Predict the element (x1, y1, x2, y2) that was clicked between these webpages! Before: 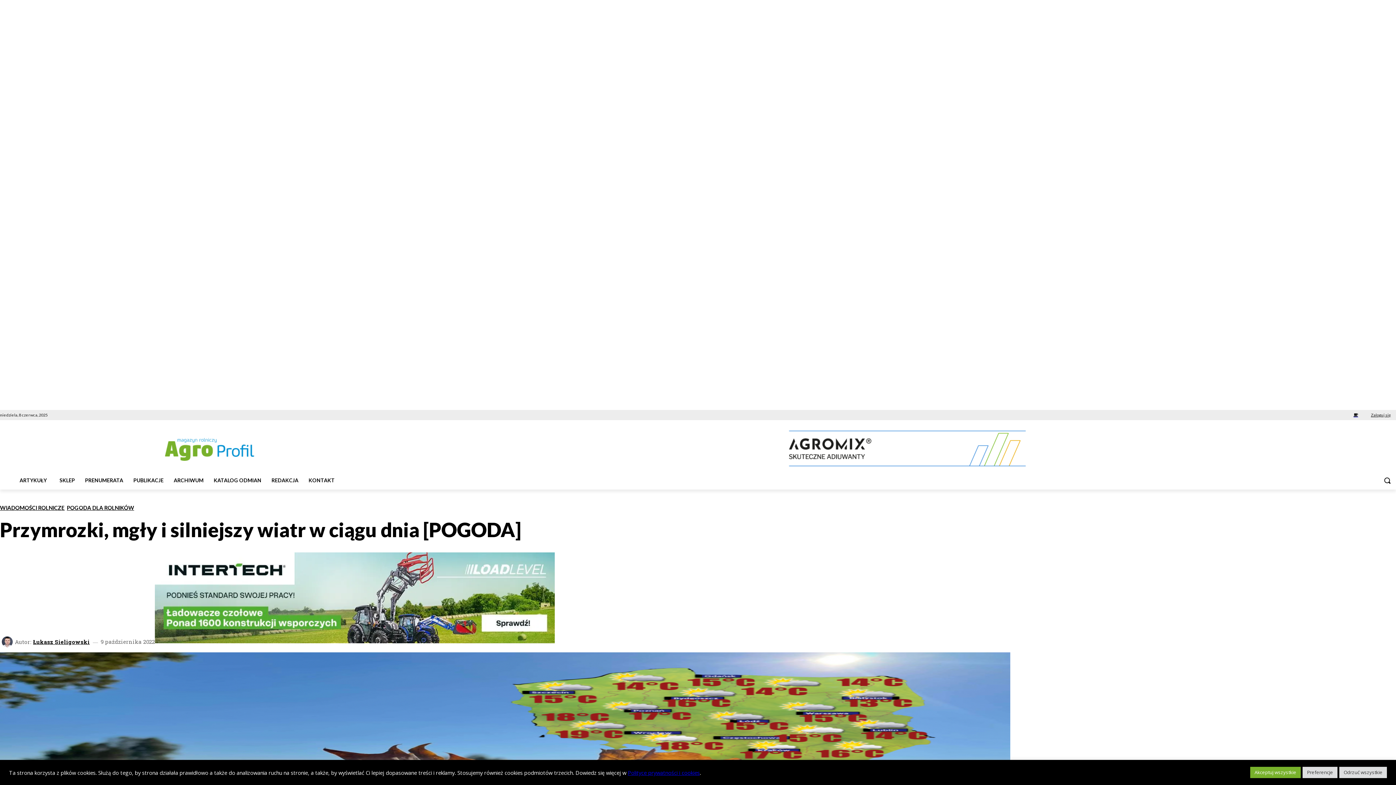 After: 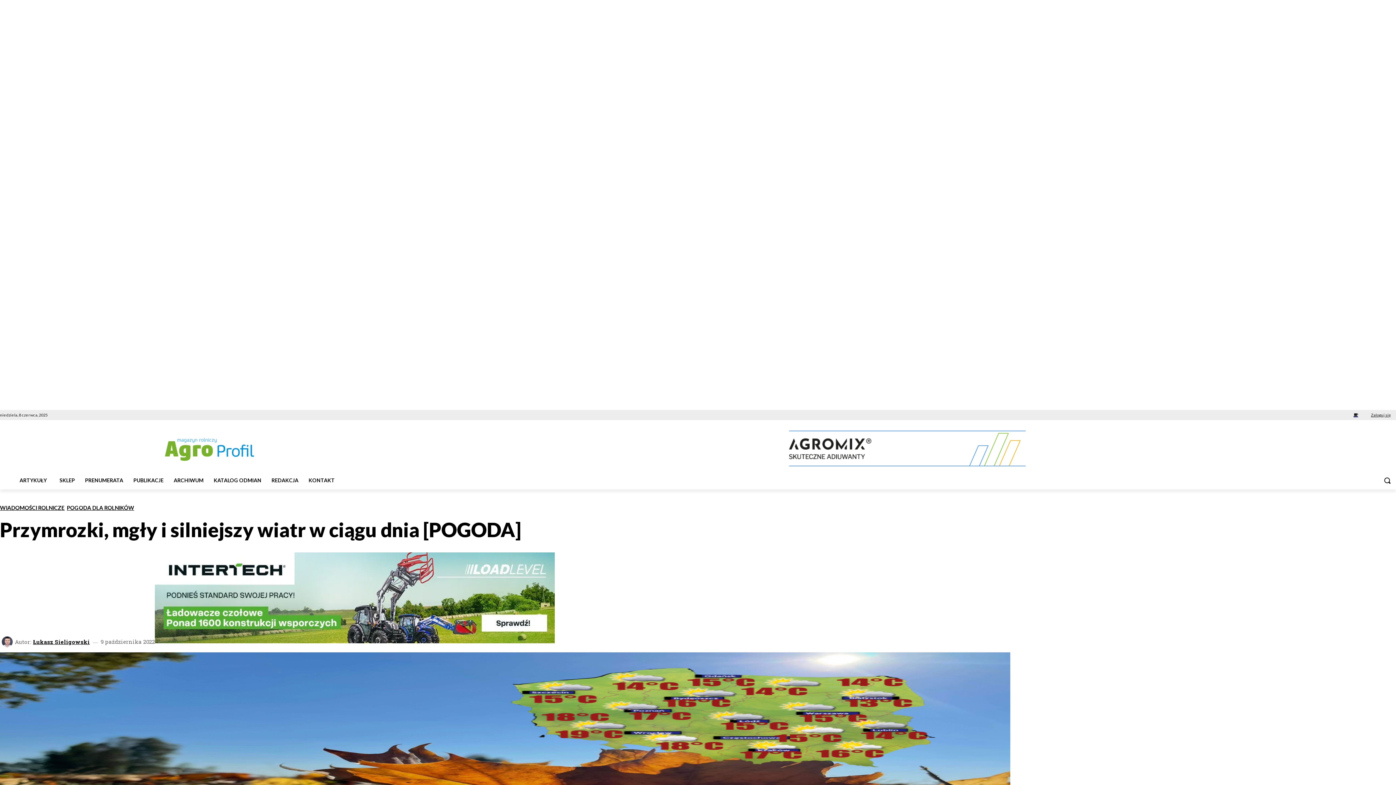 Action: bbox: (1339, 767, 1387, 778) label: Odrzuć wszystkie